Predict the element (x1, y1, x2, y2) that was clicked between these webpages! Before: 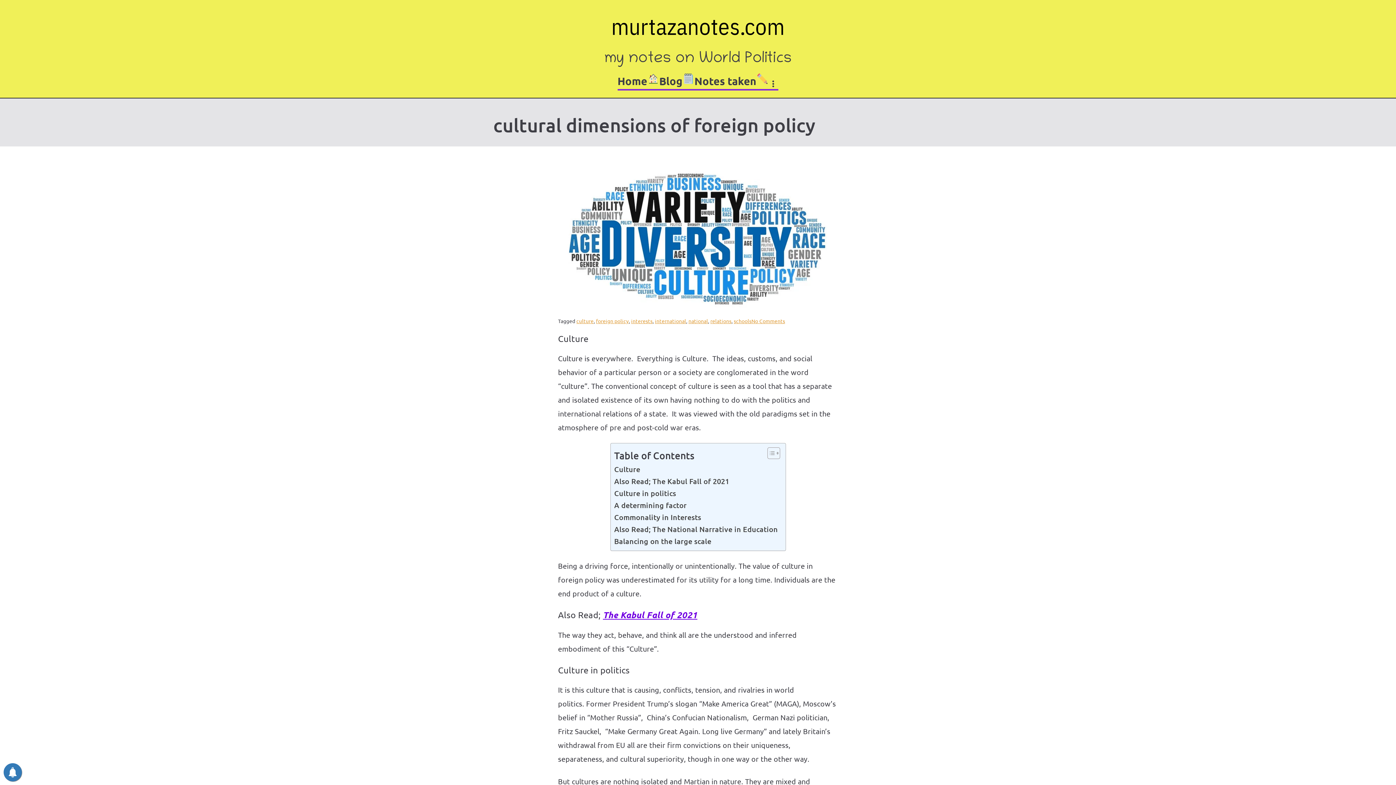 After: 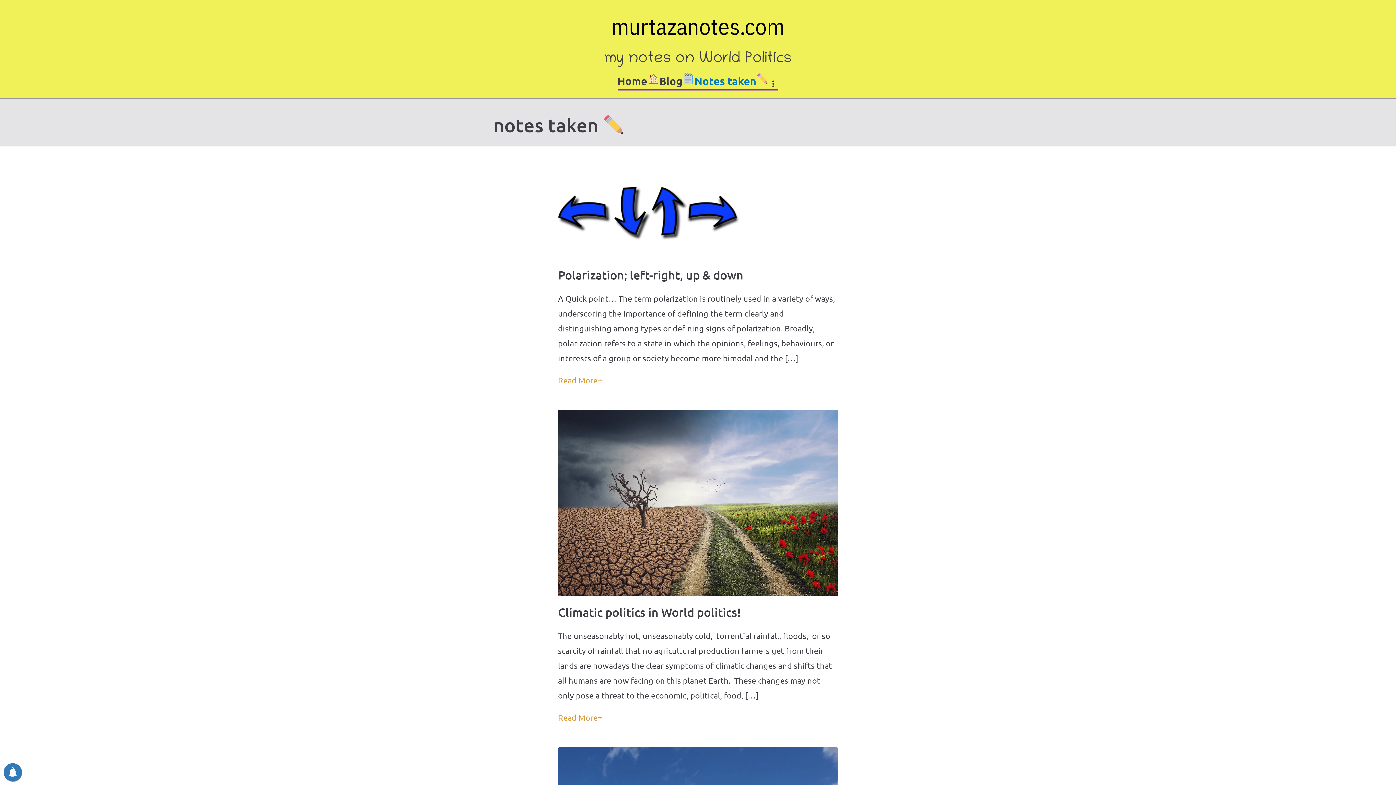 Action: label: Notes taken bbox: (694, 73, 768, 89)